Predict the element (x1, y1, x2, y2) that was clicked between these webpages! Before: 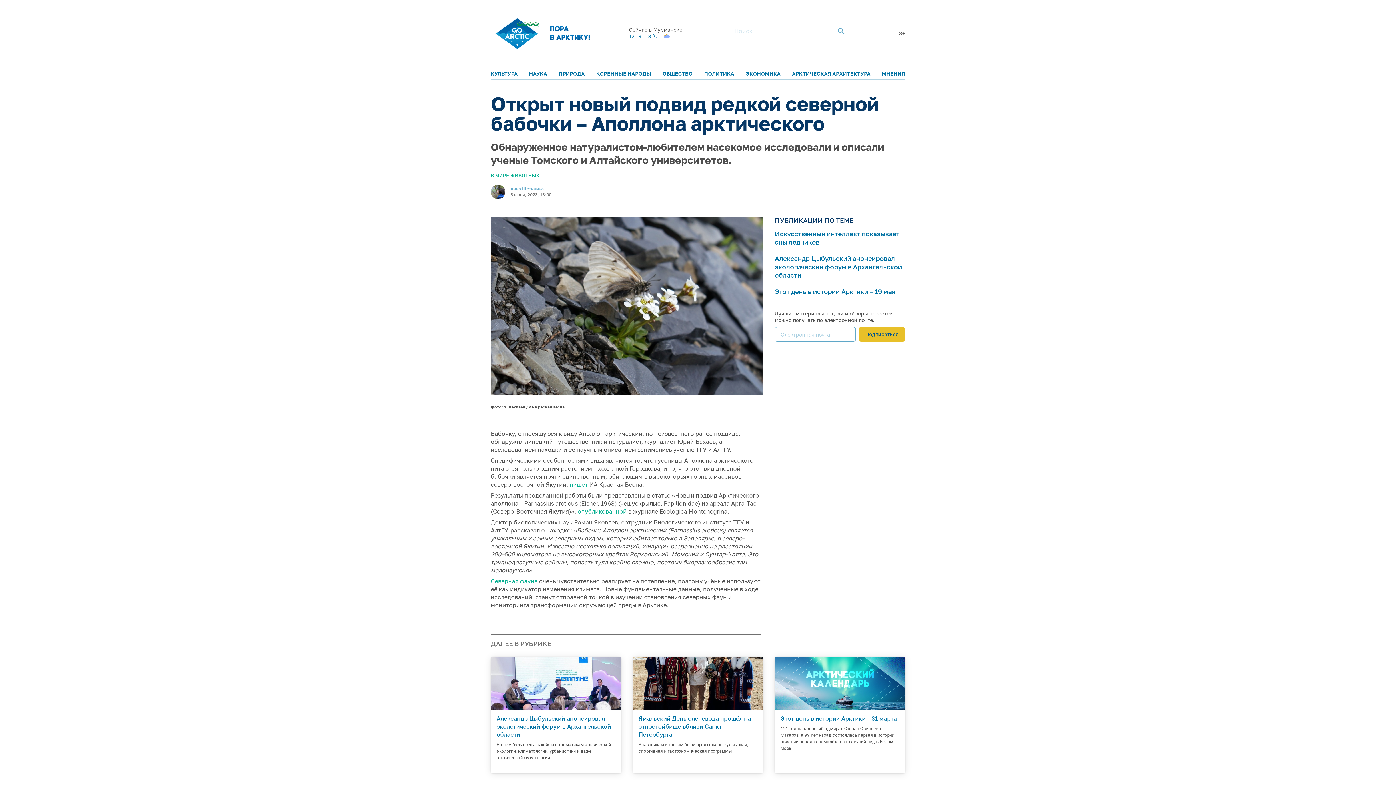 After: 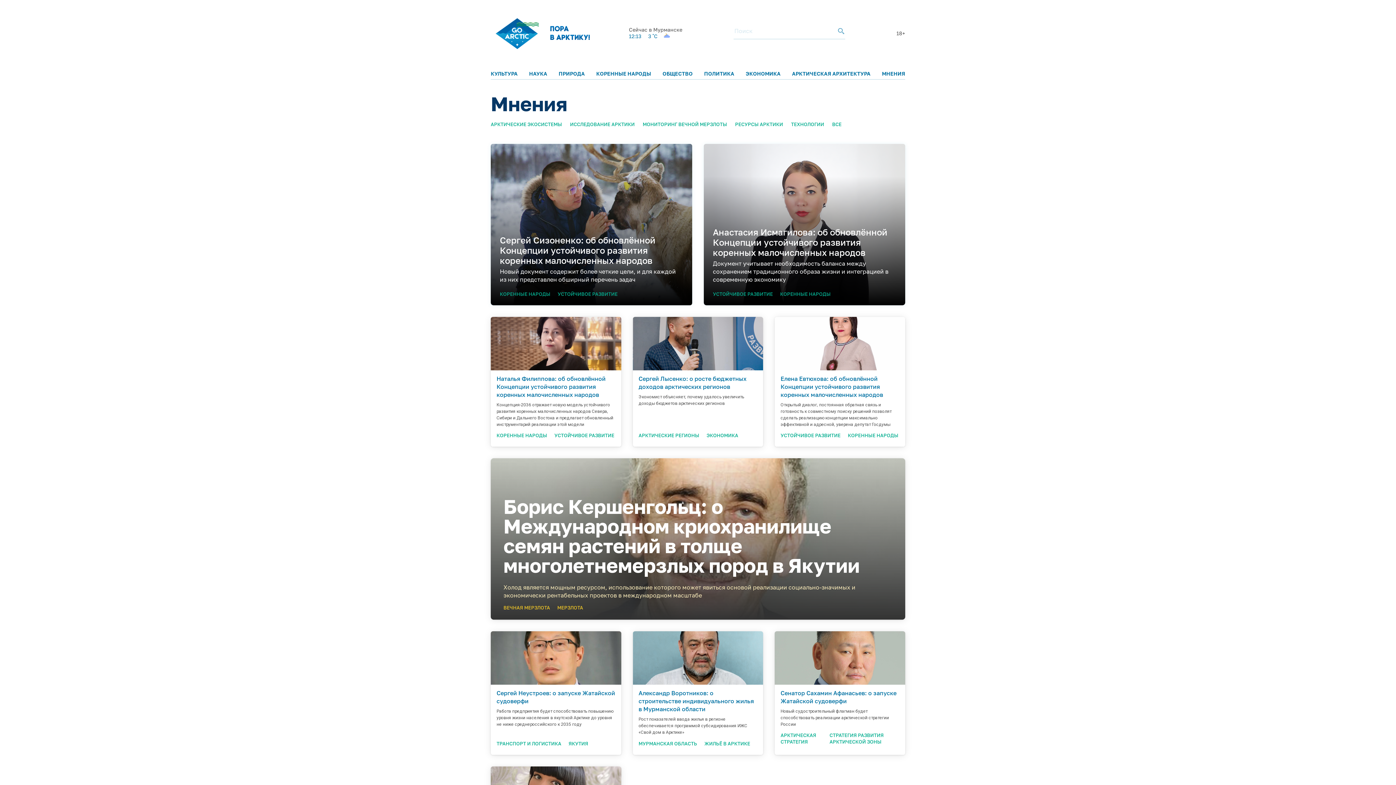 Action: bbox: (882, 70, 905, 76) label: МНЕНИЯ